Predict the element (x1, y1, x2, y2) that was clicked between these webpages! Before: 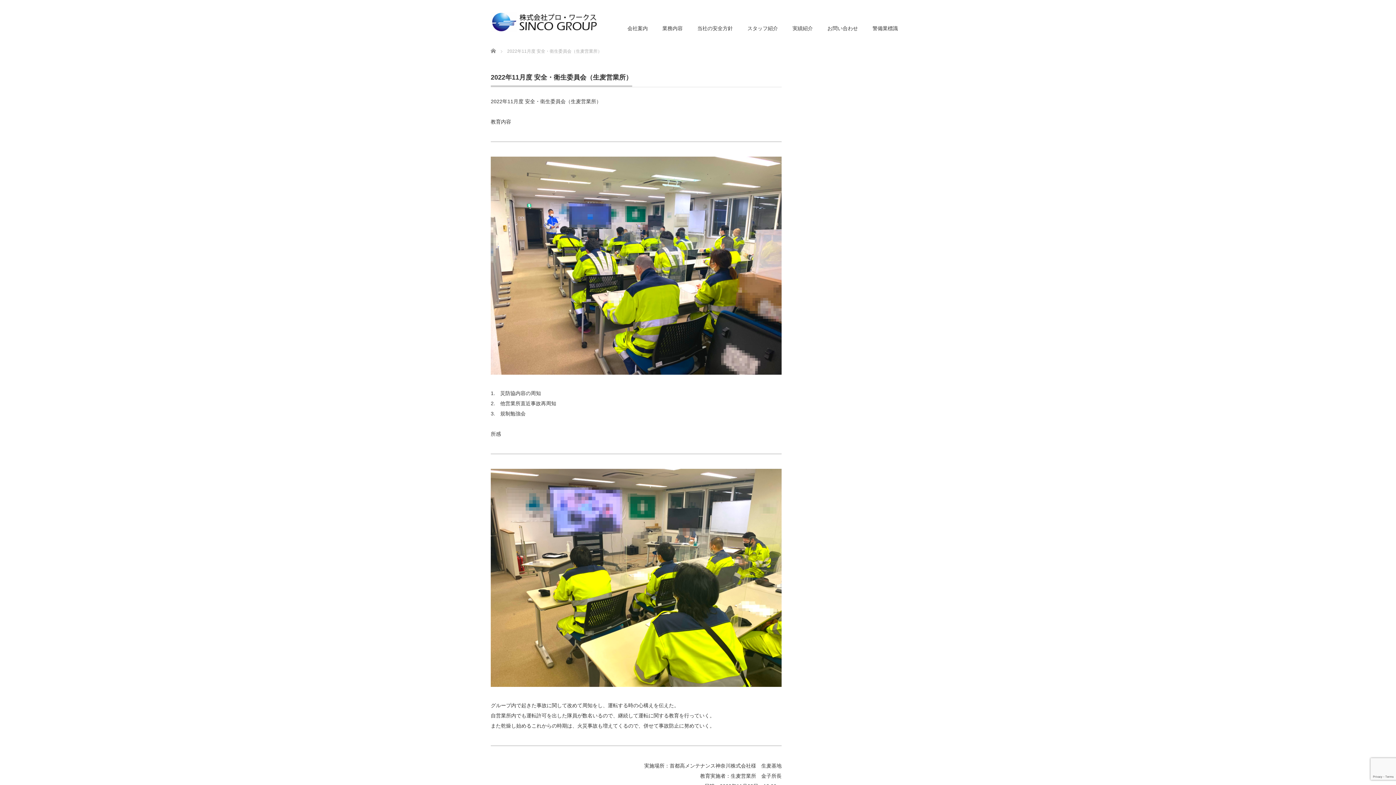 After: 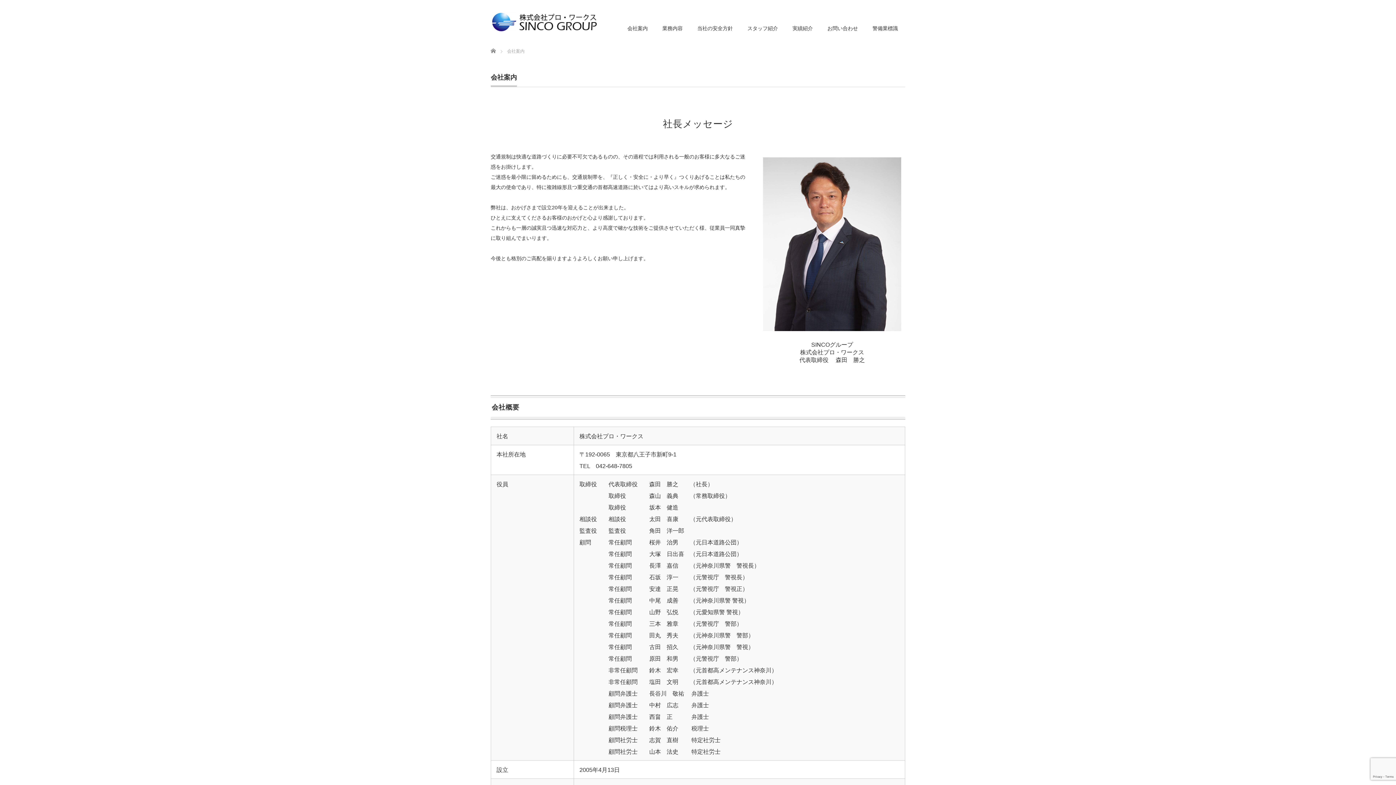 Action: label: 会社案内 bbox: (620, 17, 655, 40)